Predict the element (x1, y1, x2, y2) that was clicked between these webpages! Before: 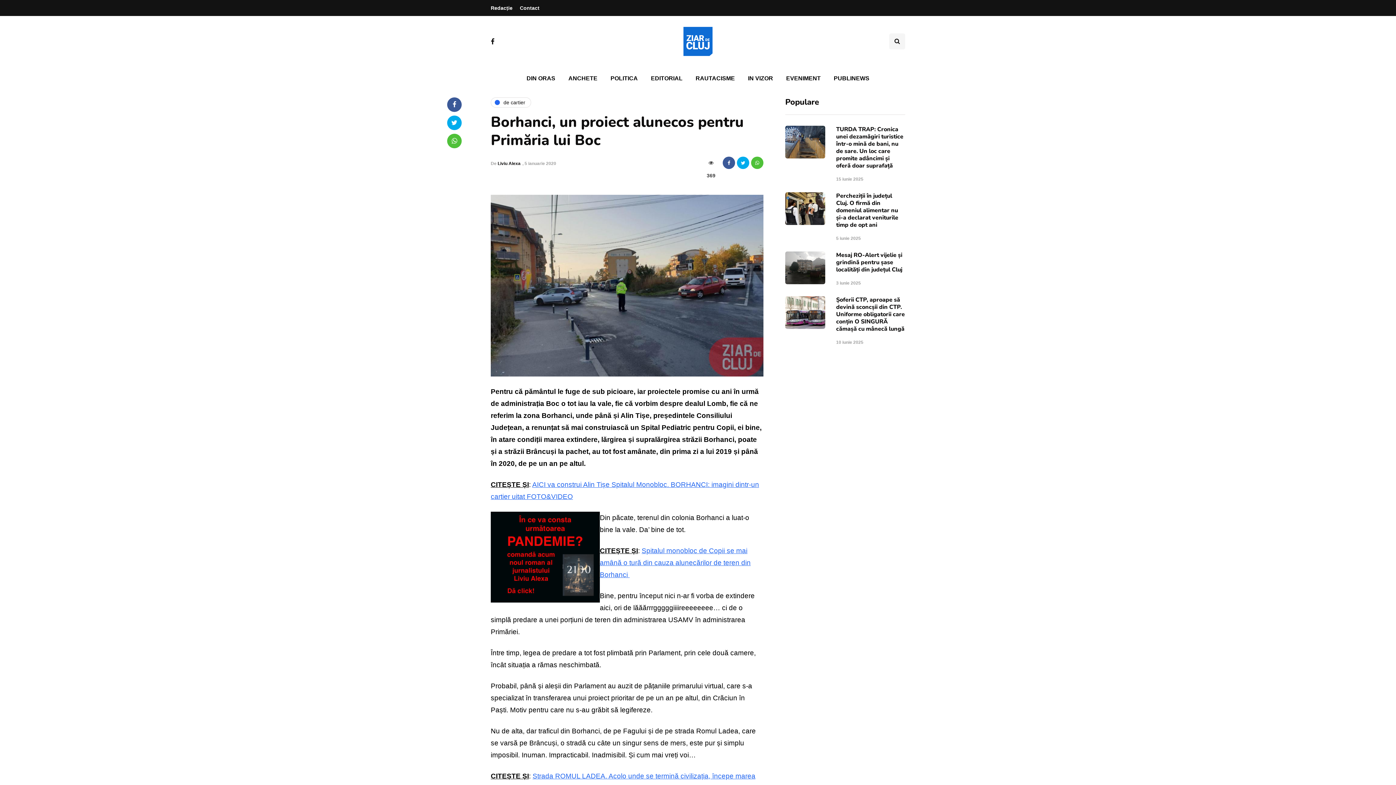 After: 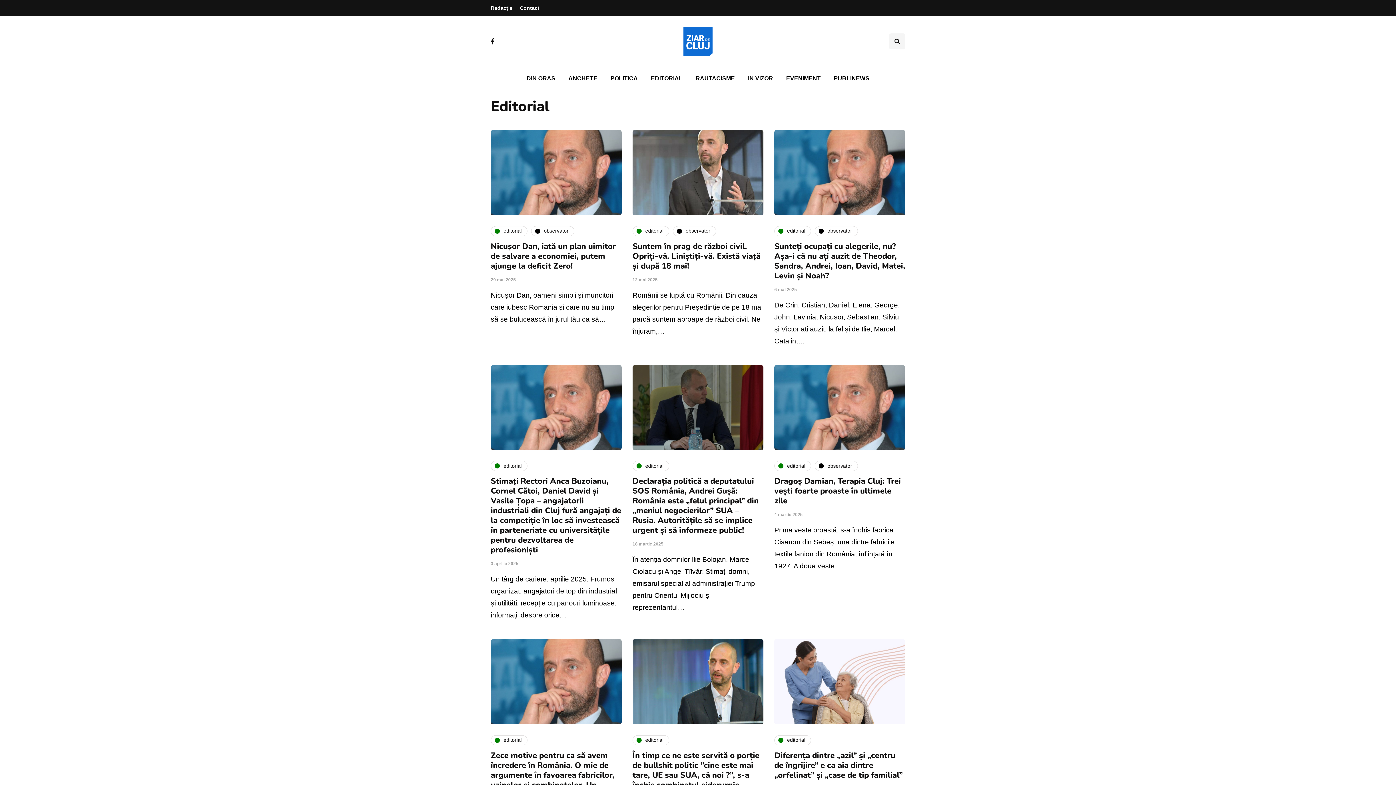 Action: bbox: (644, 70, 689, 86) label: EDITORIAL